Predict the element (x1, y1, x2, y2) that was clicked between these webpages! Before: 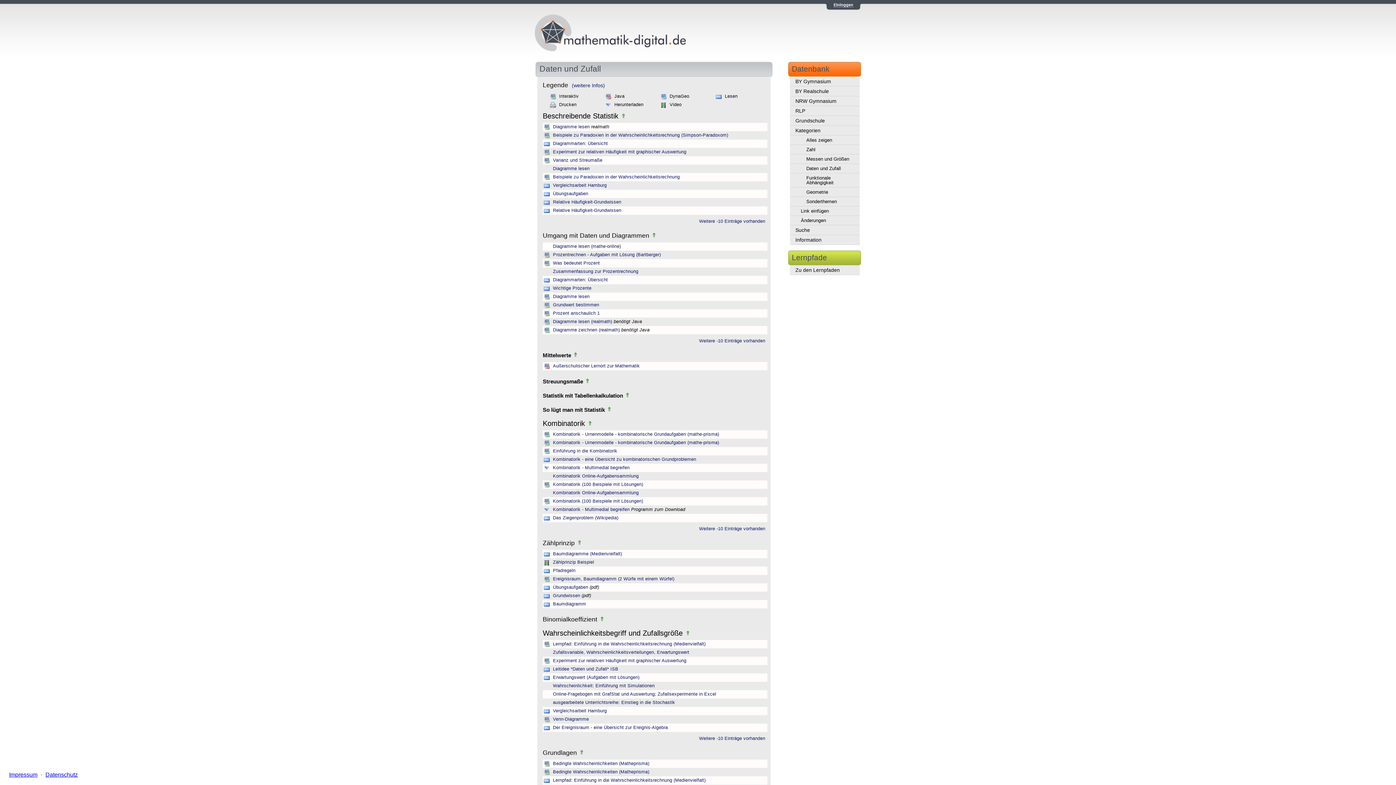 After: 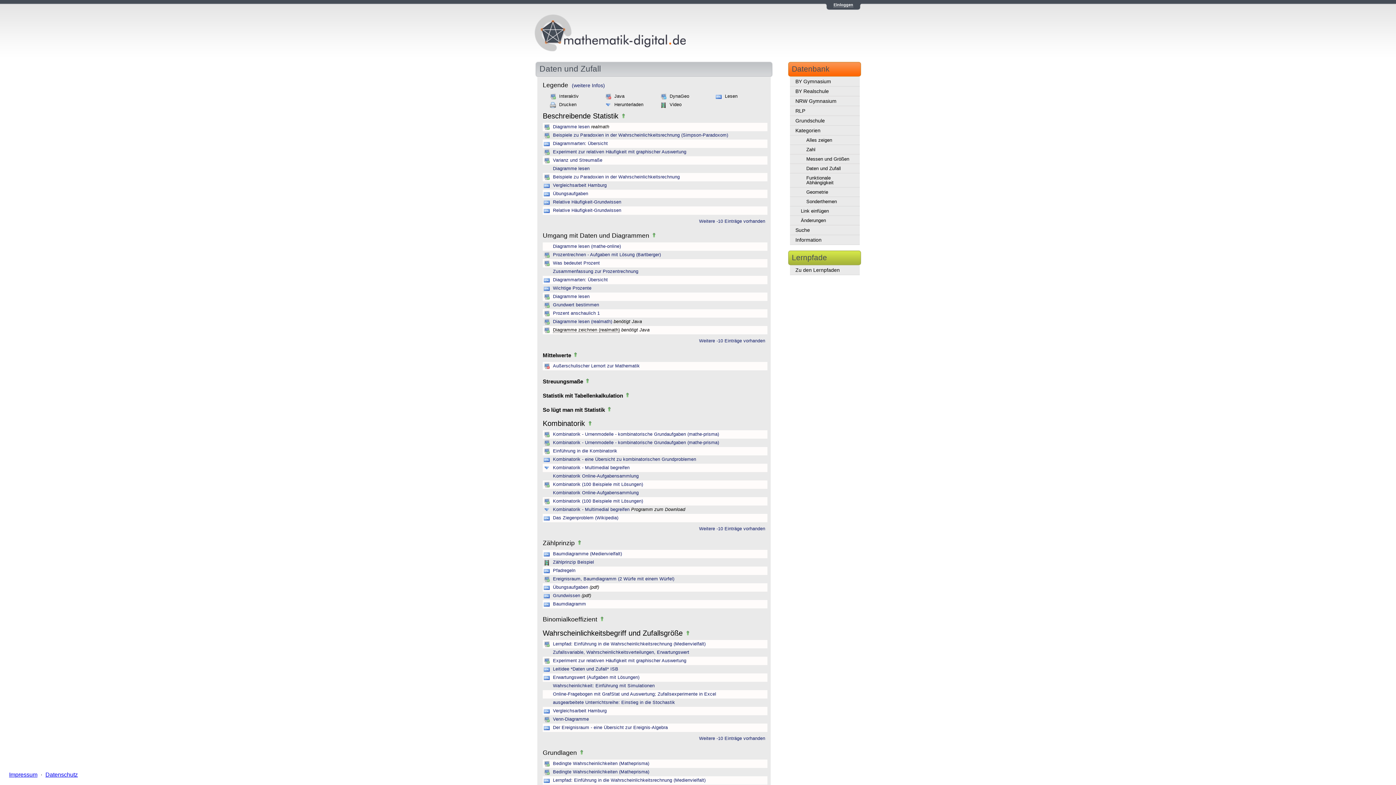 Action: bbox: (553, 327, 620, 332) label: Diagramme zeichnen (realmath)